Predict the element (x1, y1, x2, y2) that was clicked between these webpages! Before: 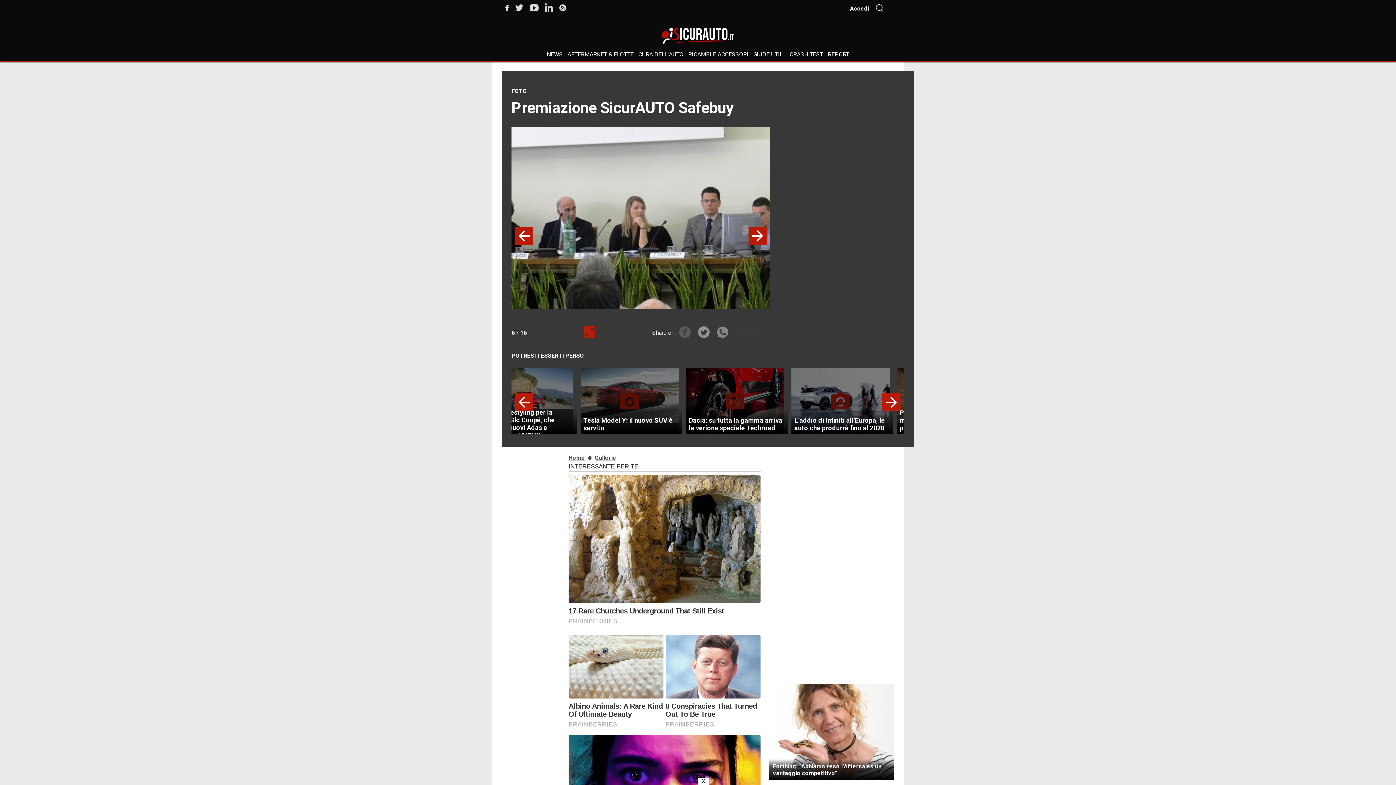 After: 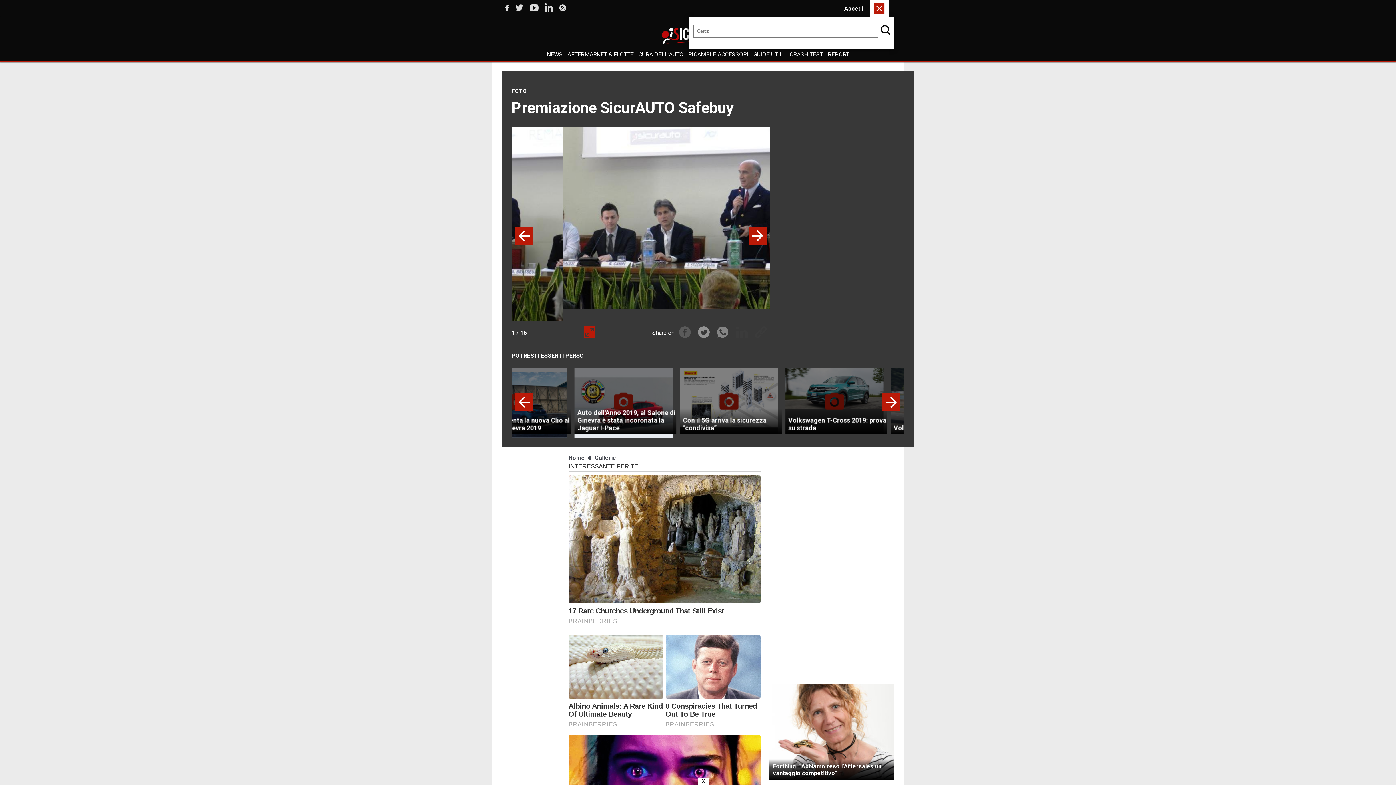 Action: bbox: (875, 3, 890, 13)